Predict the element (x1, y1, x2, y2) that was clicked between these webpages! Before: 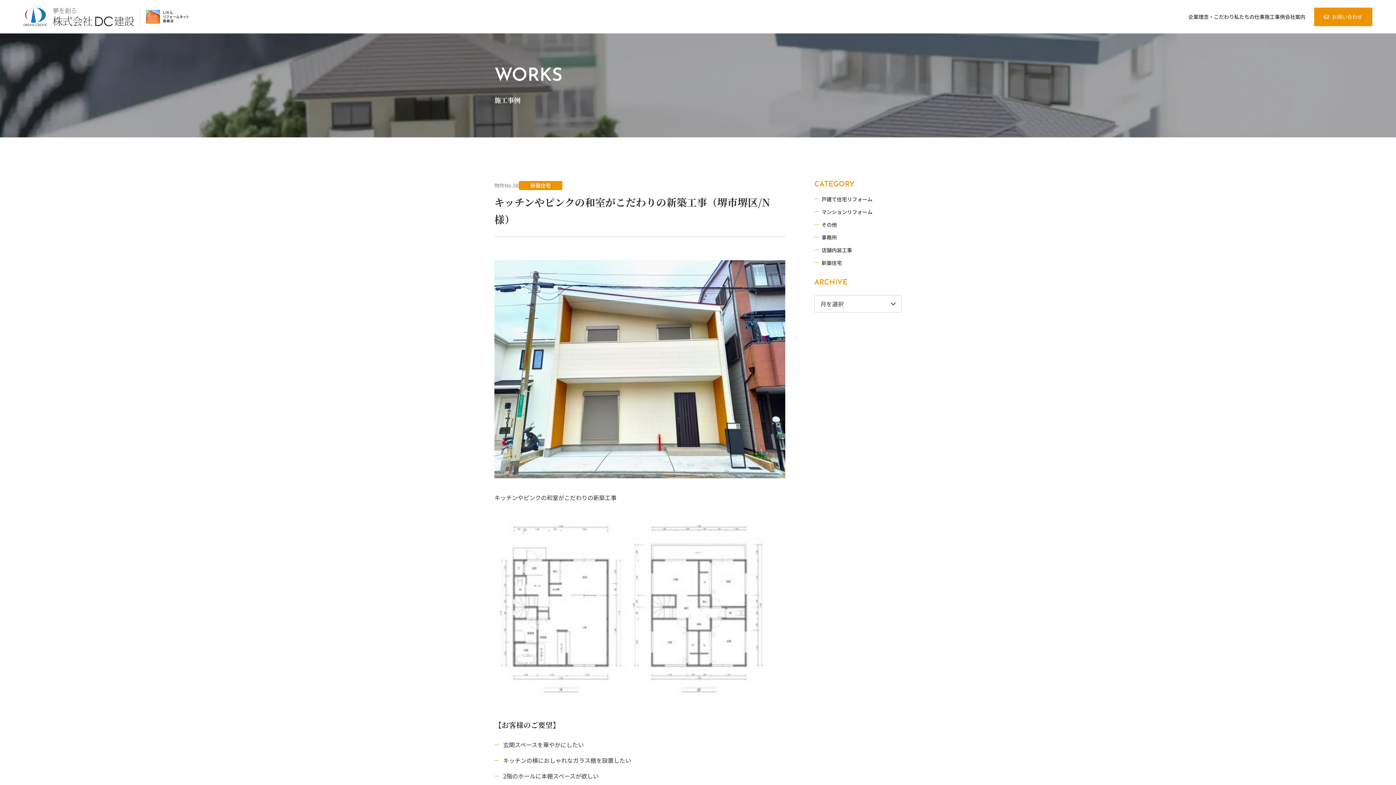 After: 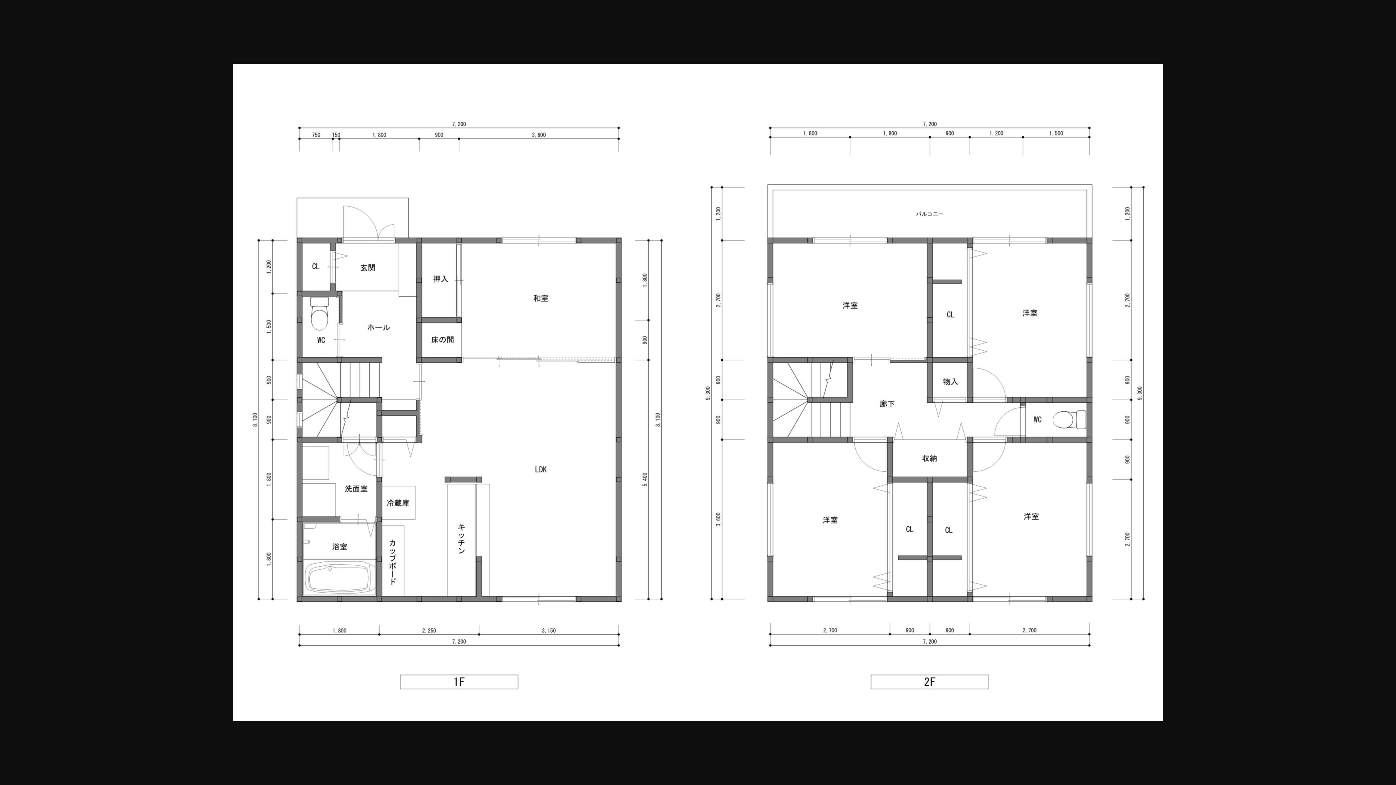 Action: bbox: (494, 692, 767, 700)